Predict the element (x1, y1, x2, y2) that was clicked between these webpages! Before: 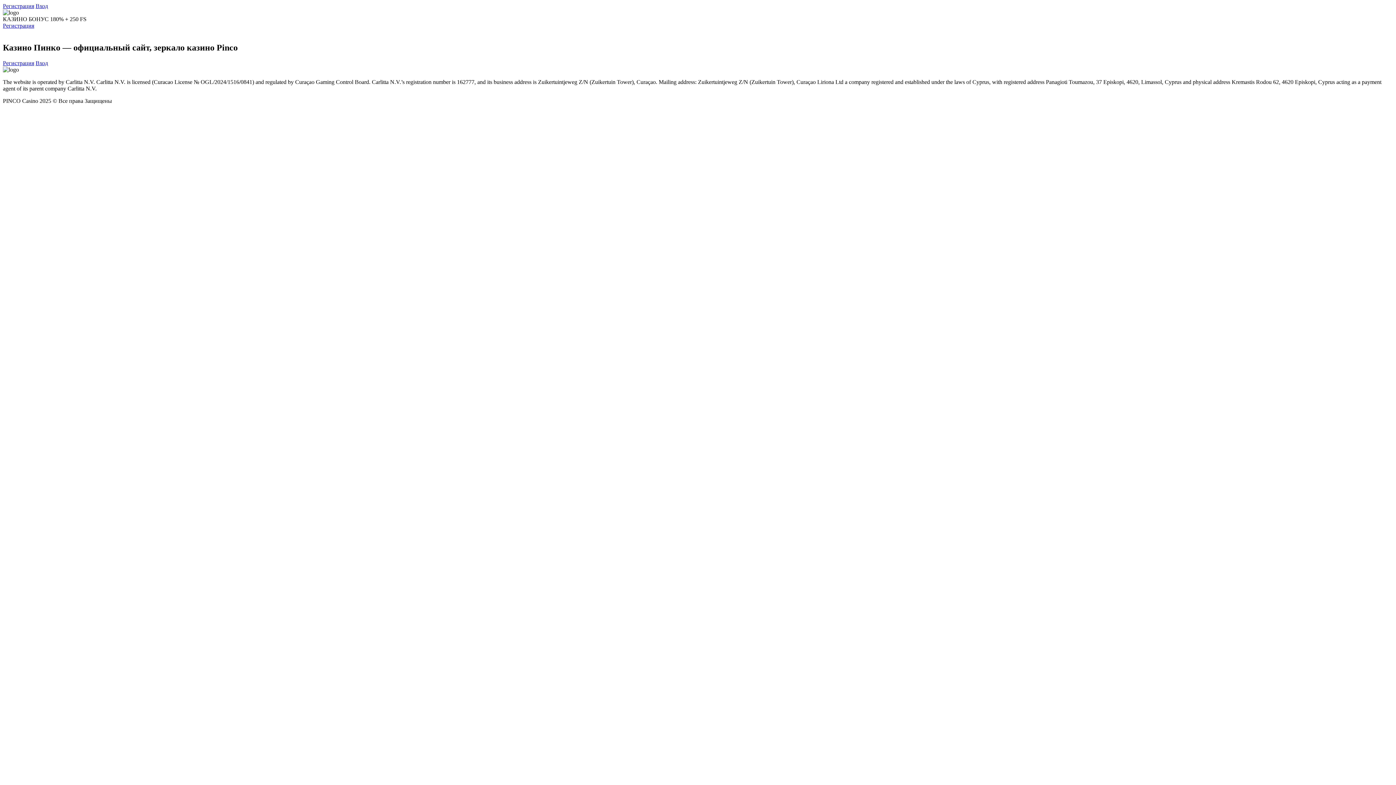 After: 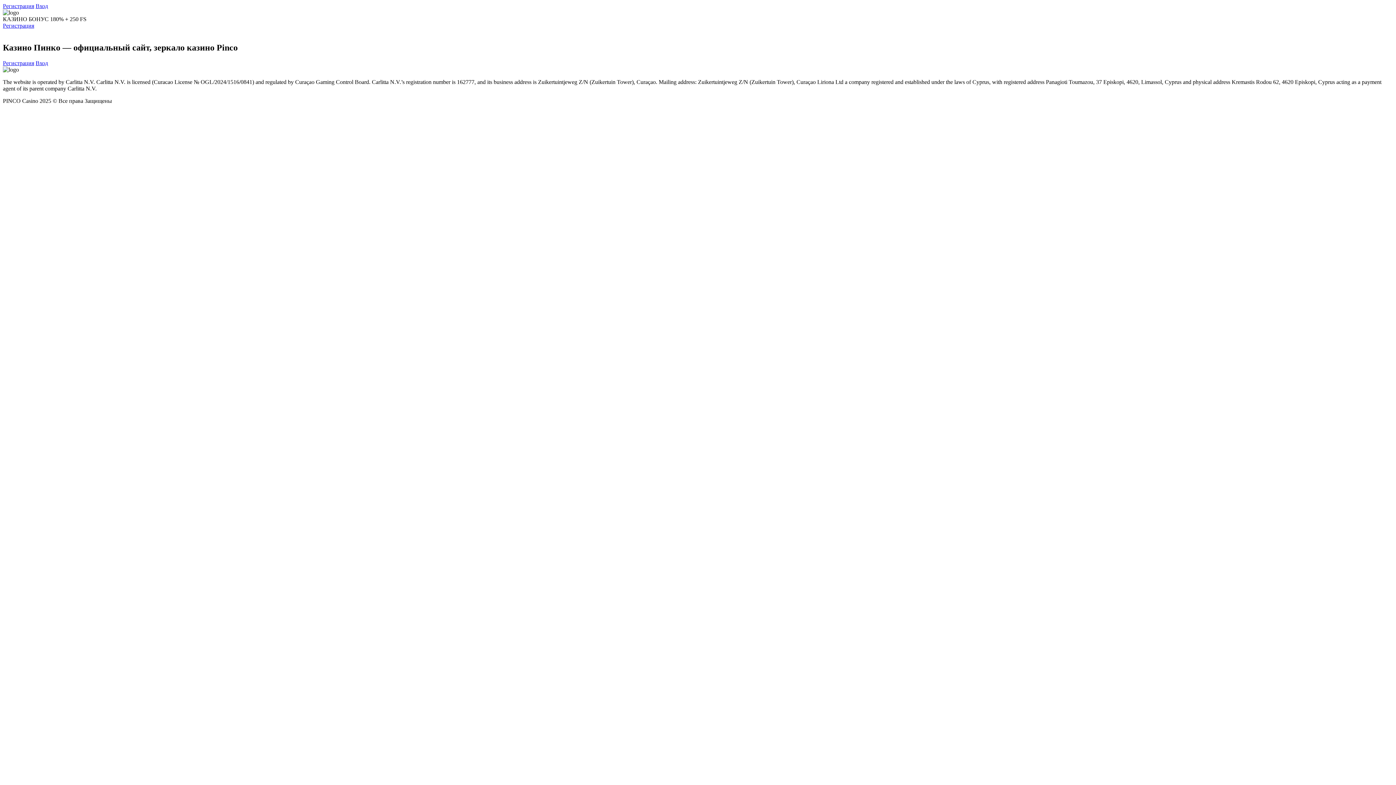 Action: bbox: (2, 2, 34, 9) label: Регистрация